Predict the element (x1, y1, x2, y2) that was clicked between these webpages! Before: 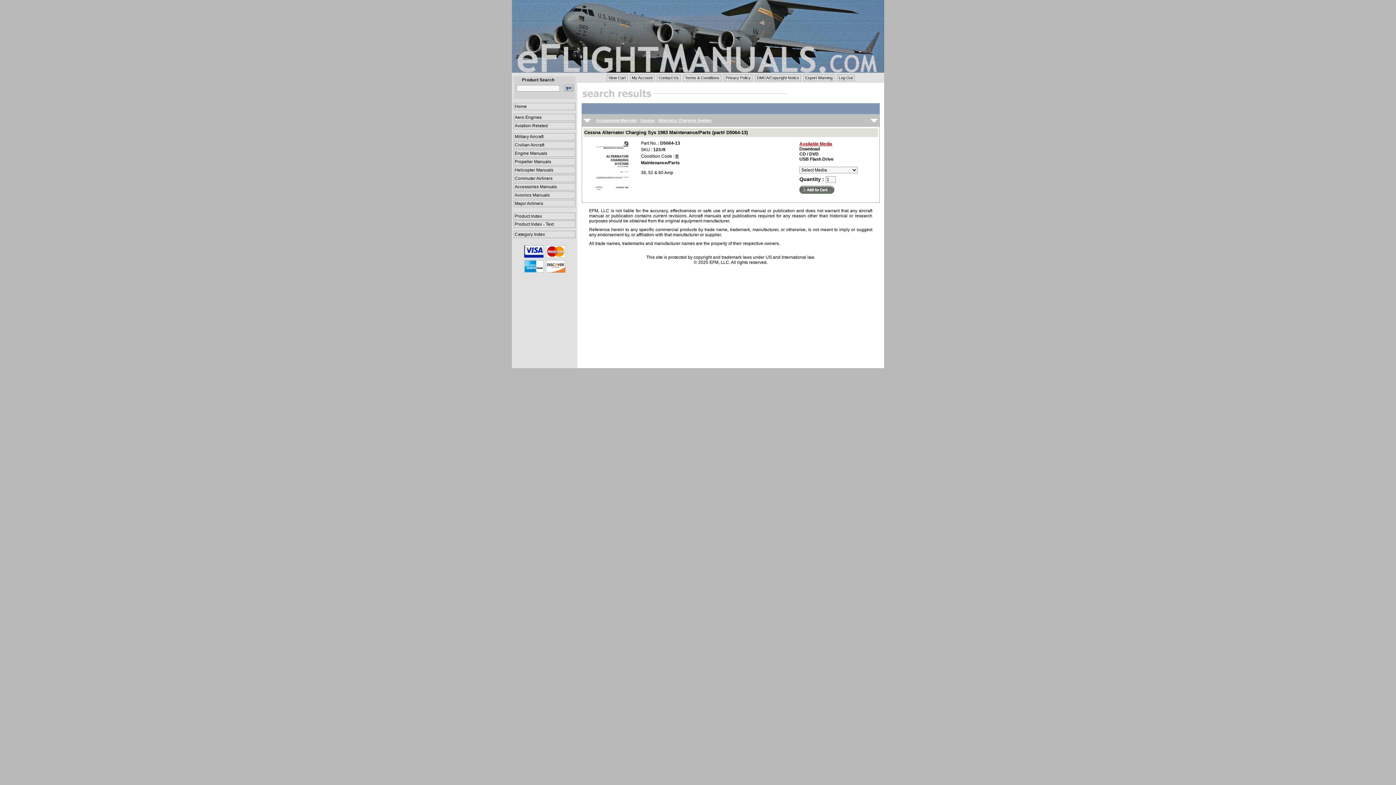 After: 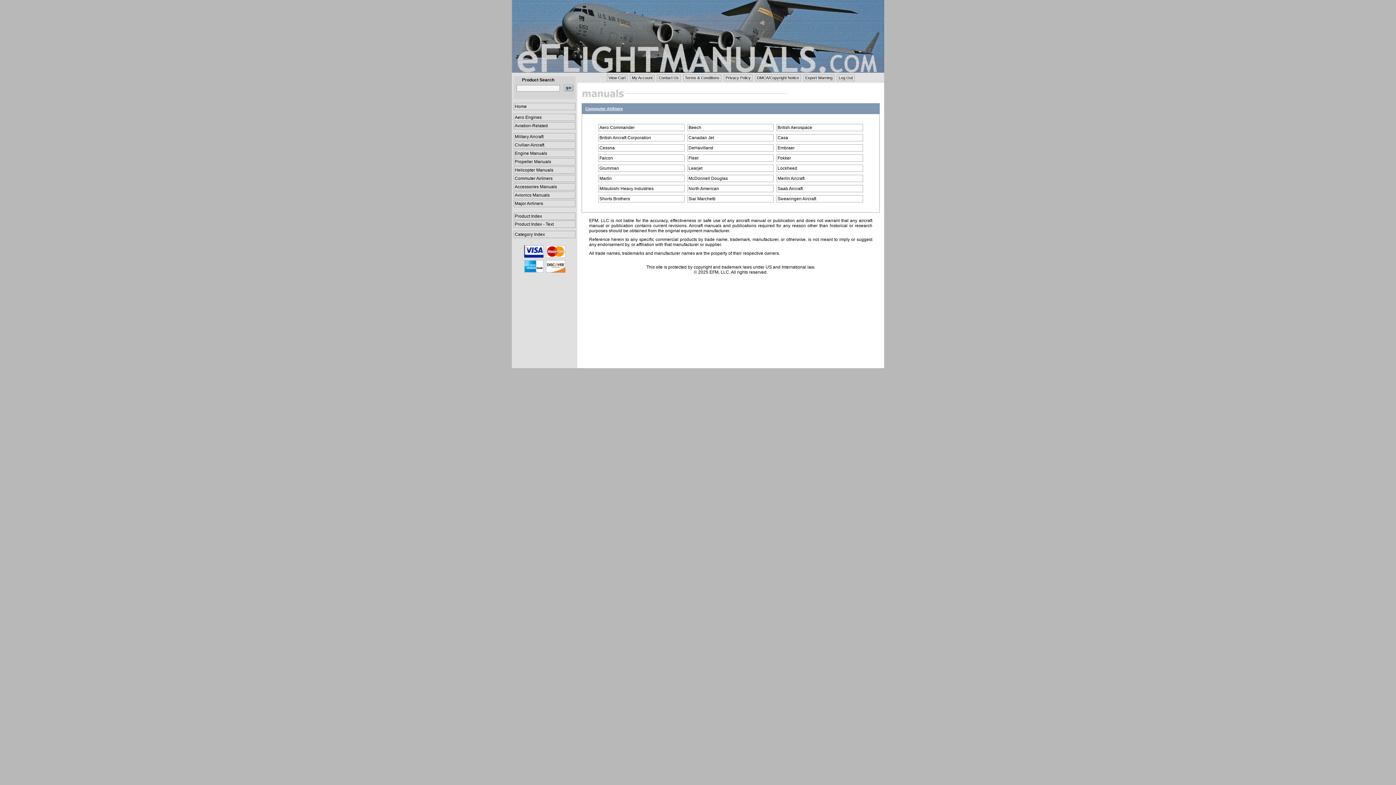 Action: label: Commuter Airliners bbox: (513, 174, 575, 182)